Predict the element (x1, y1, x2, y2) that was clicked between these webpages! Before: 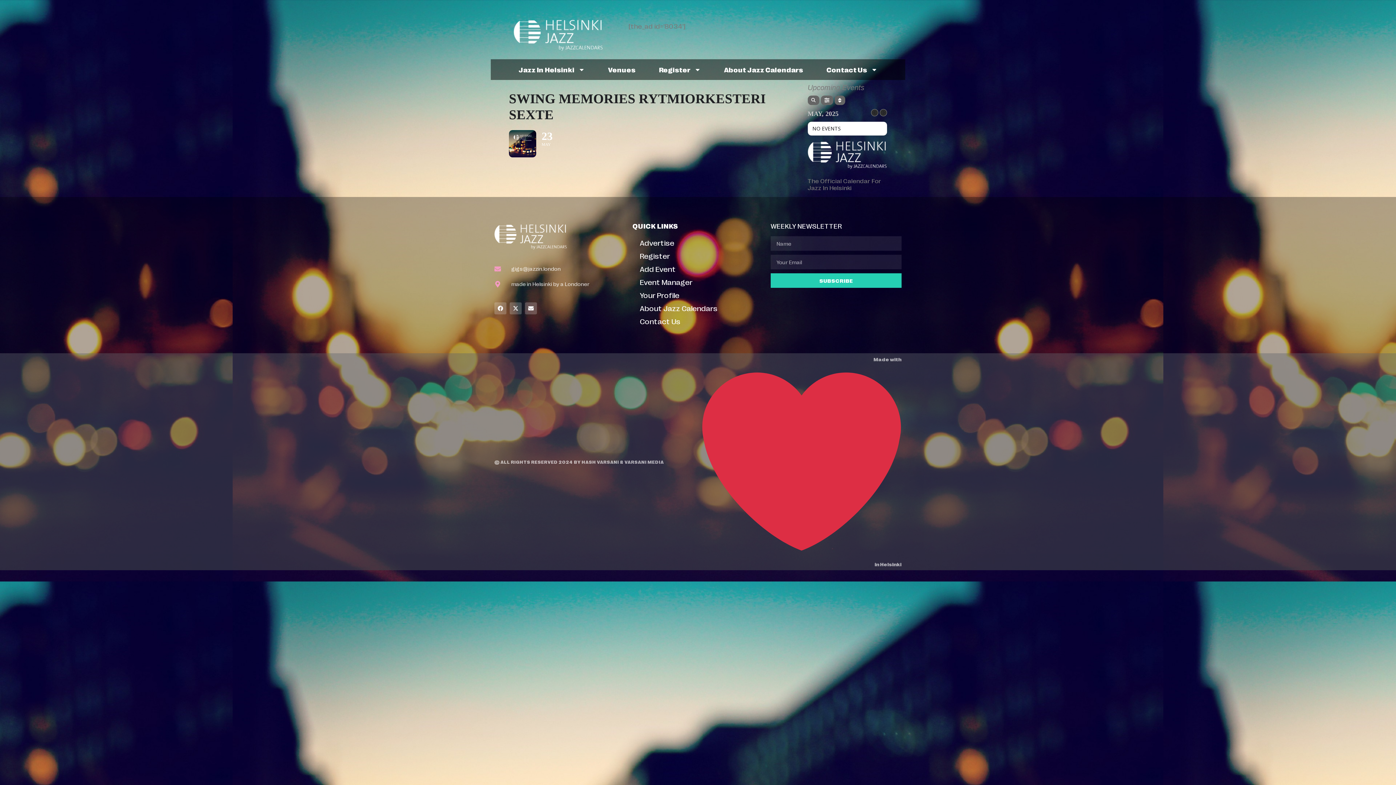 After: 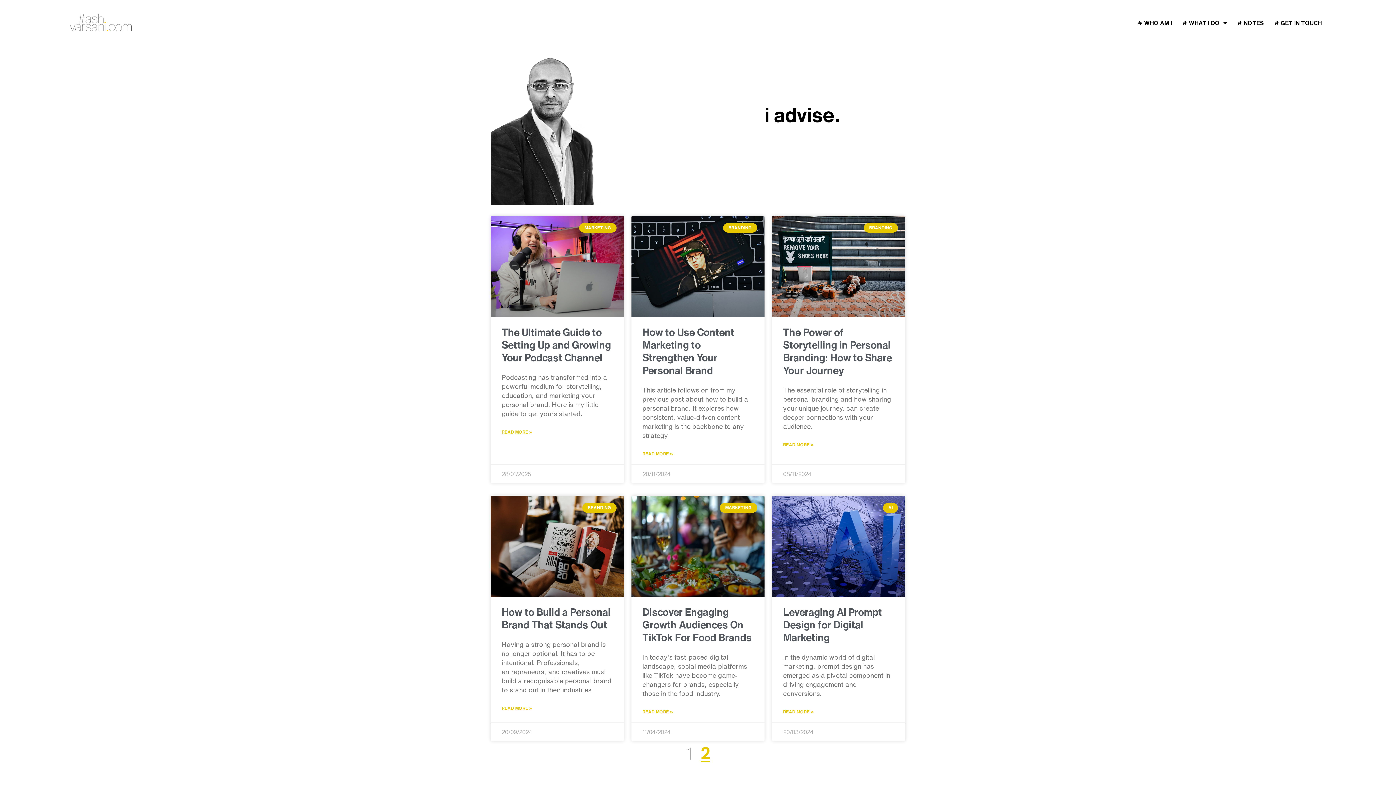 Action: label: HASH VARSANI bbox: (581, 663, 619, 668)